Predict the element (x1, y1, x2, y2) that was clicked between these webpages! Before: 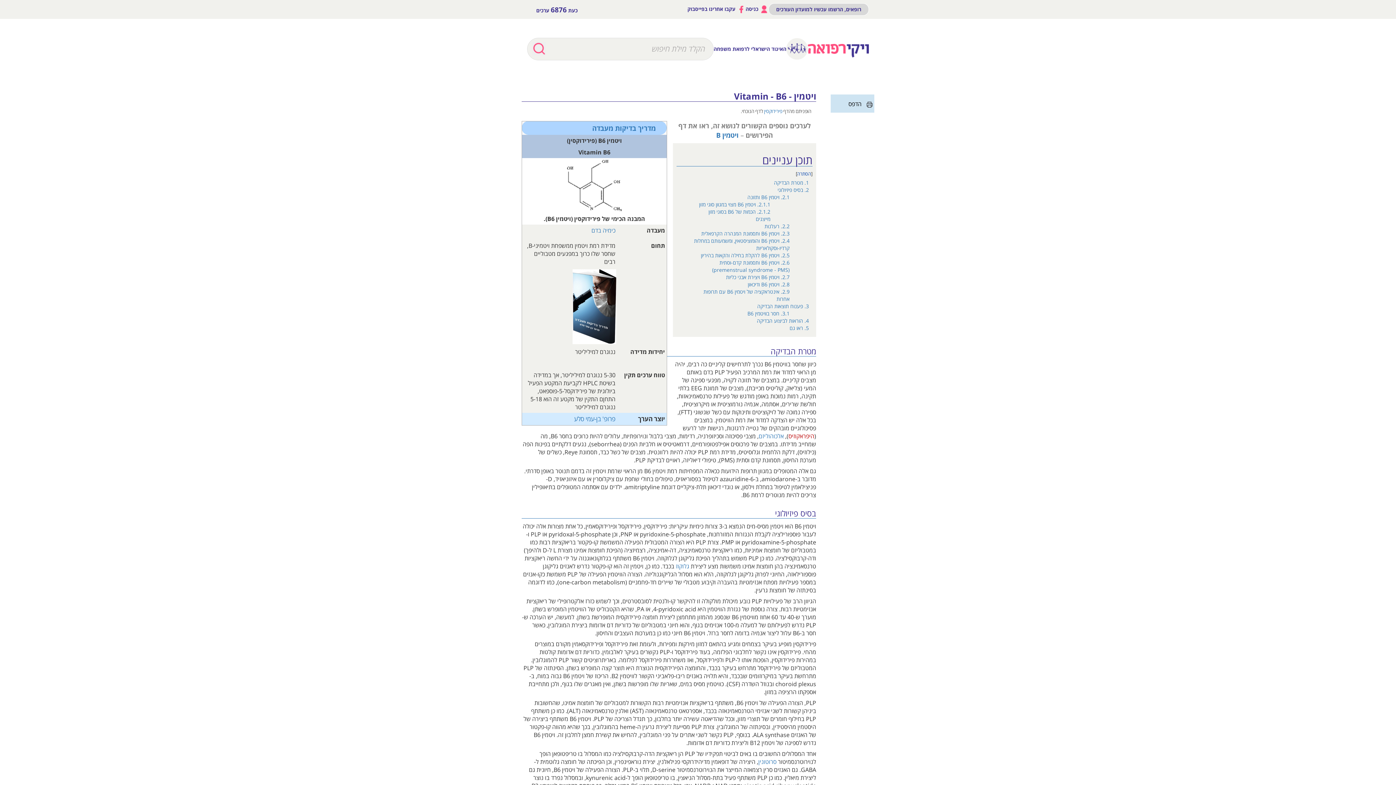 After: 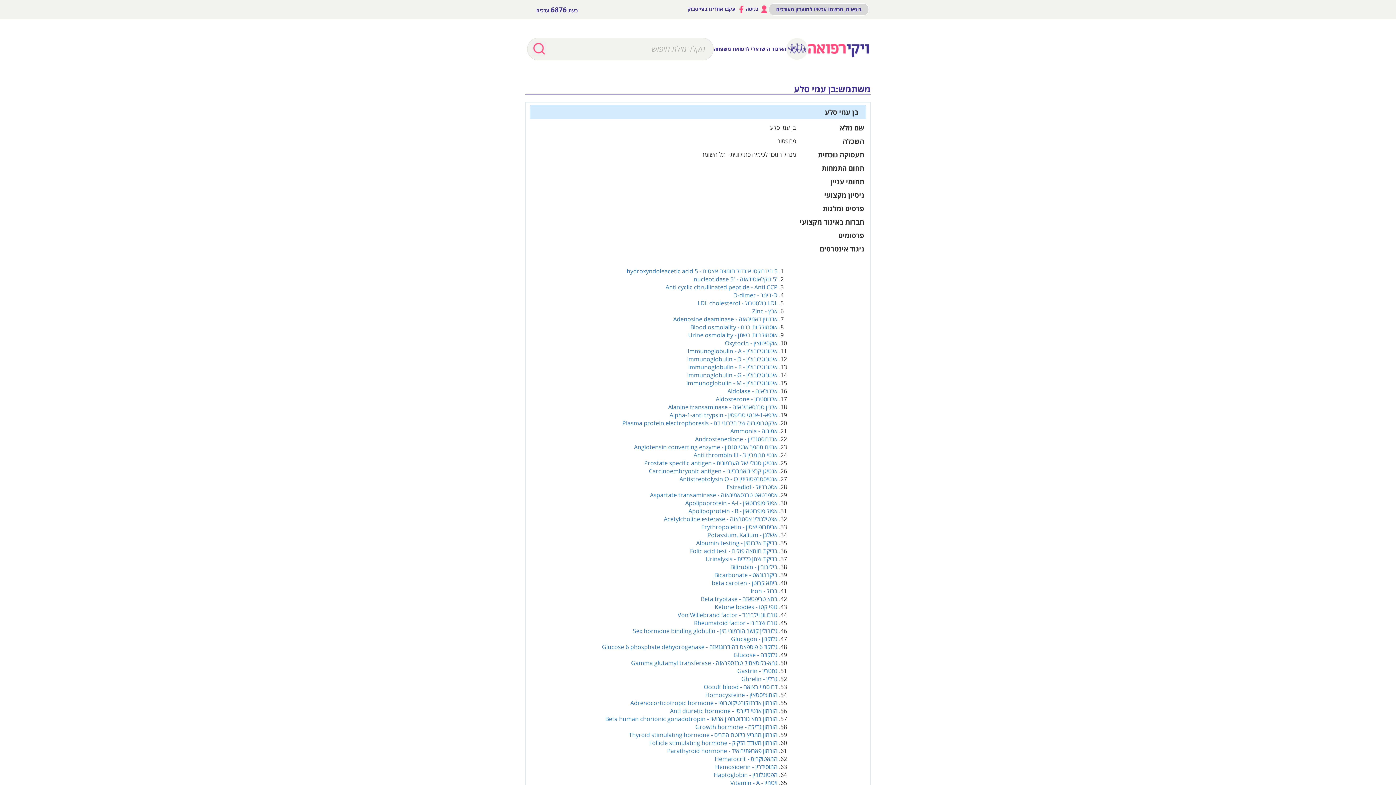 Action: bbox: (574, 414, 615, 423) label: פרופ' בן-עמי סלע